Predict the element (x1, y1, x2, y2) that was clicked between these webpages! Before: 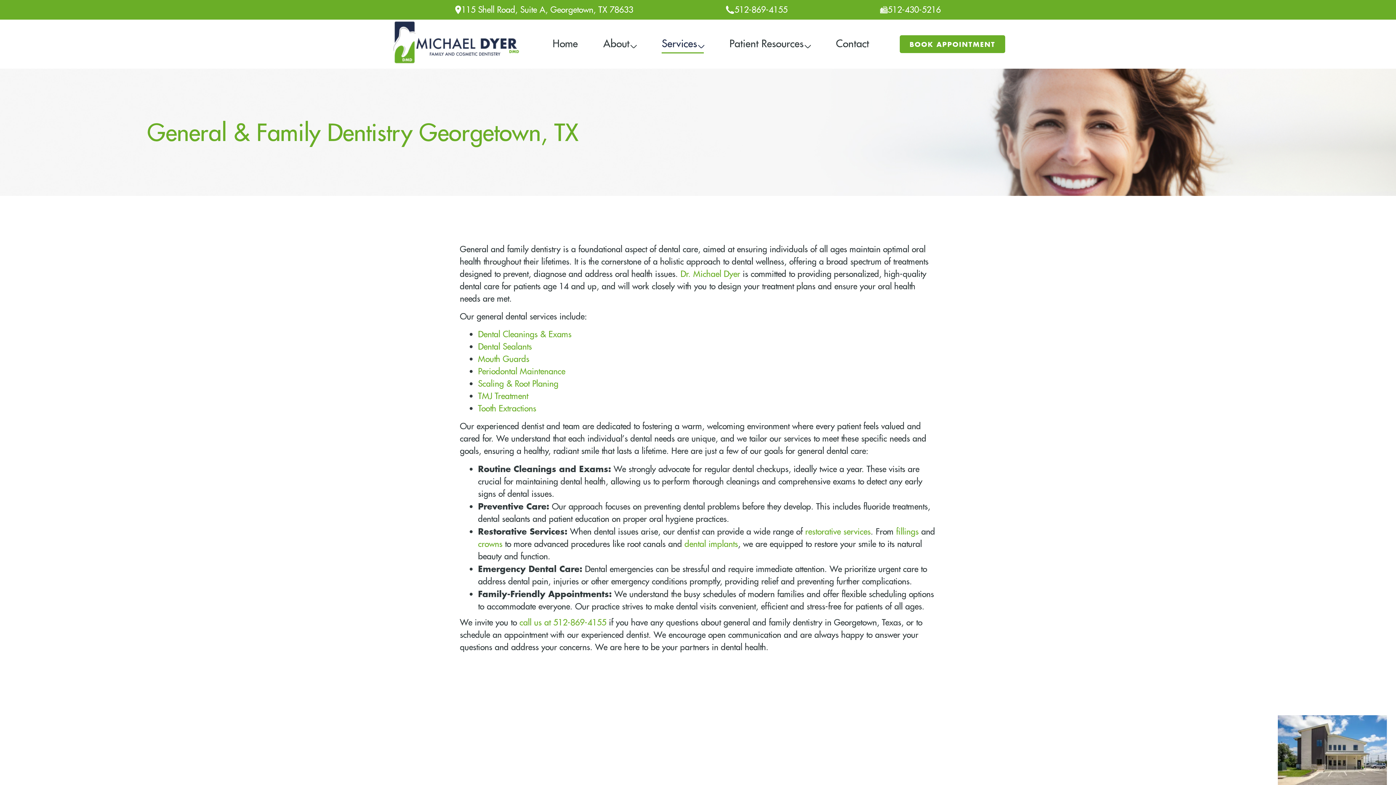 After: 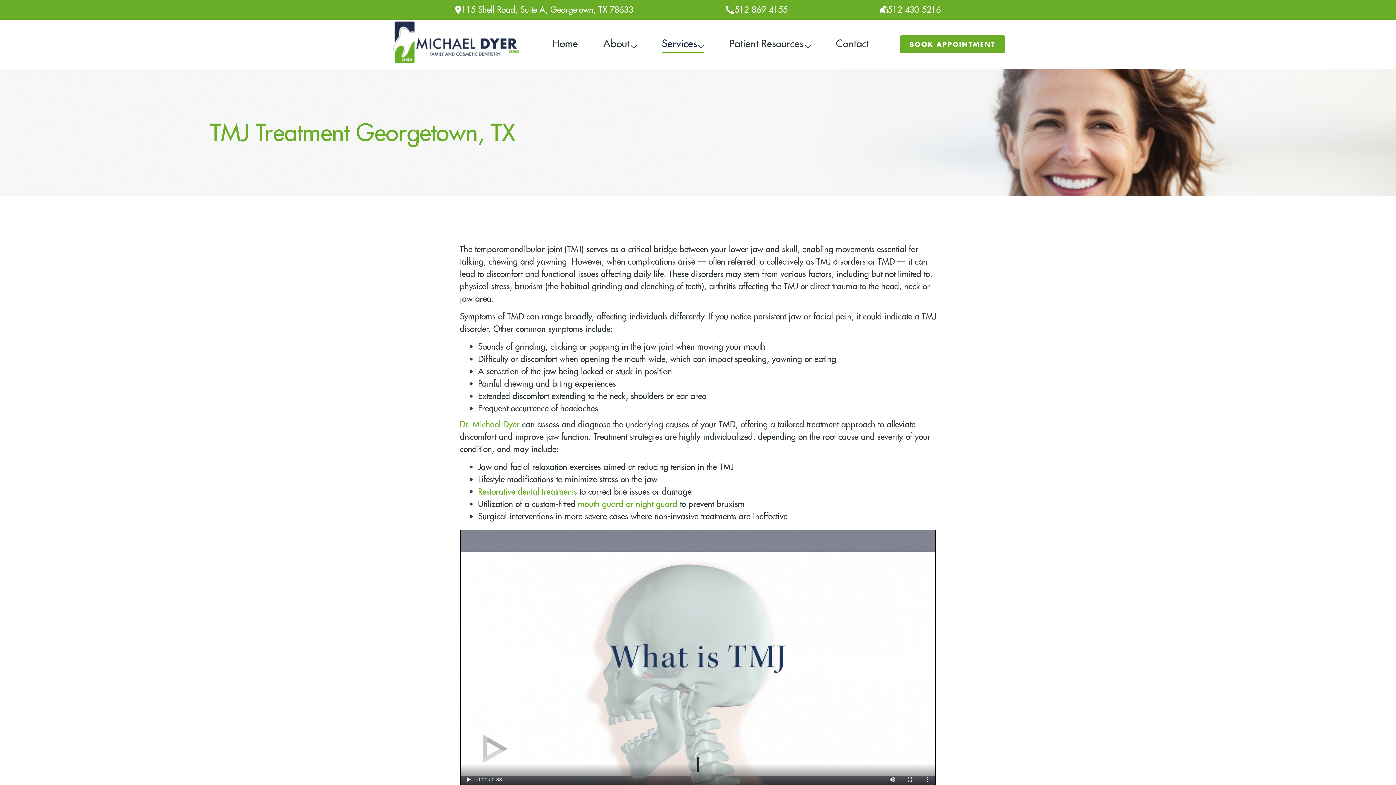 Action: bbox: (478, 390, 528, 401) label: TMJ Treatment